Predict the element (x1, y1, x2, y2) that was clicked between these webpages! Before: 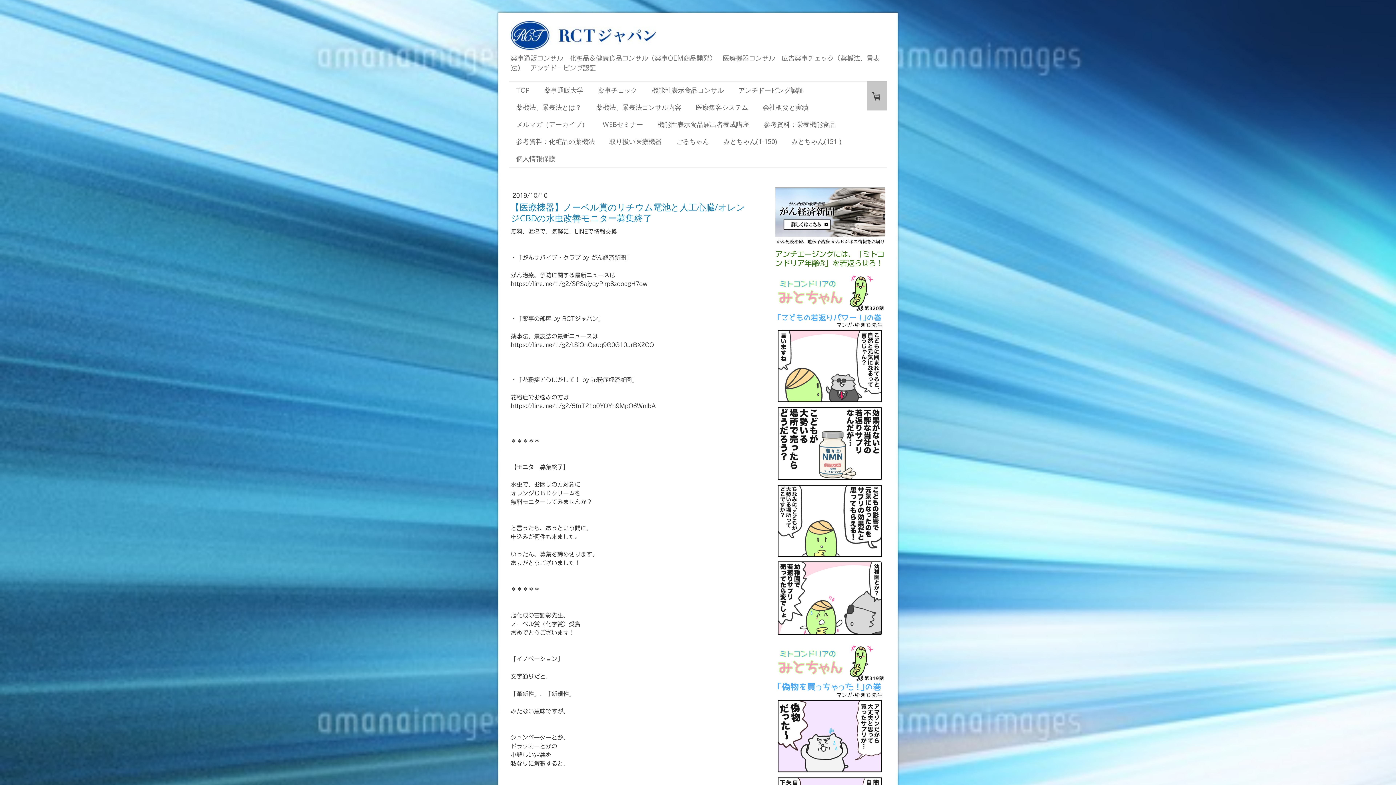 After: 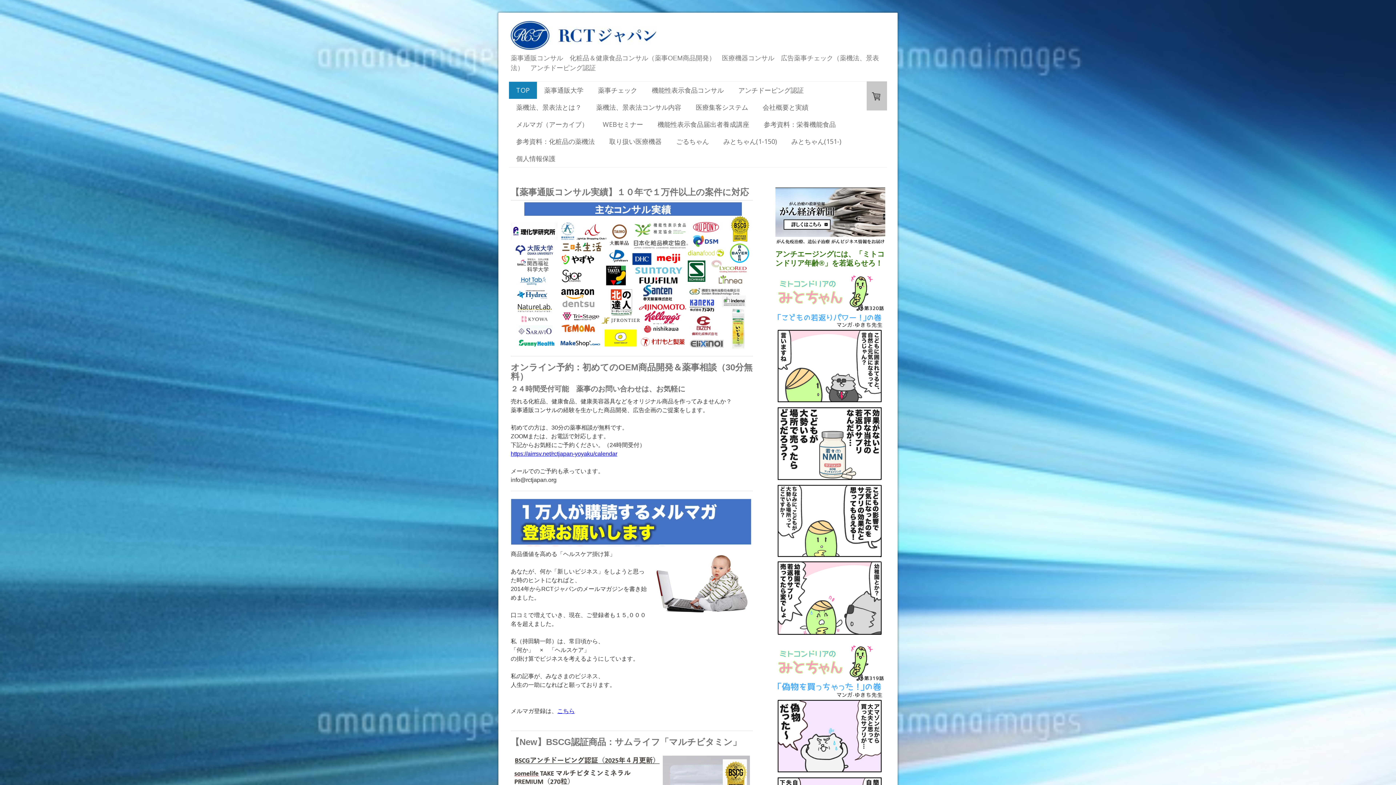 Action: bbox: (509, 81, 537, 98) label: TOP